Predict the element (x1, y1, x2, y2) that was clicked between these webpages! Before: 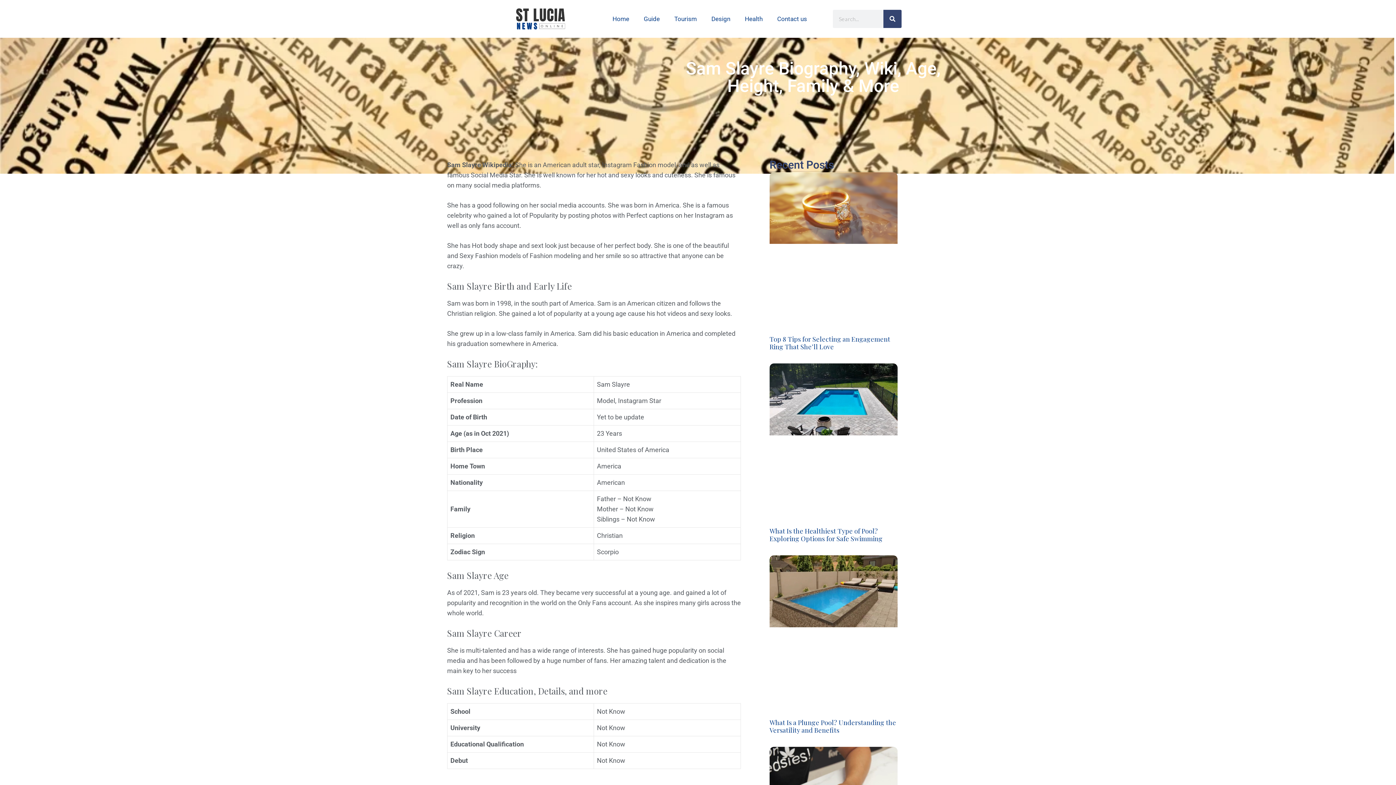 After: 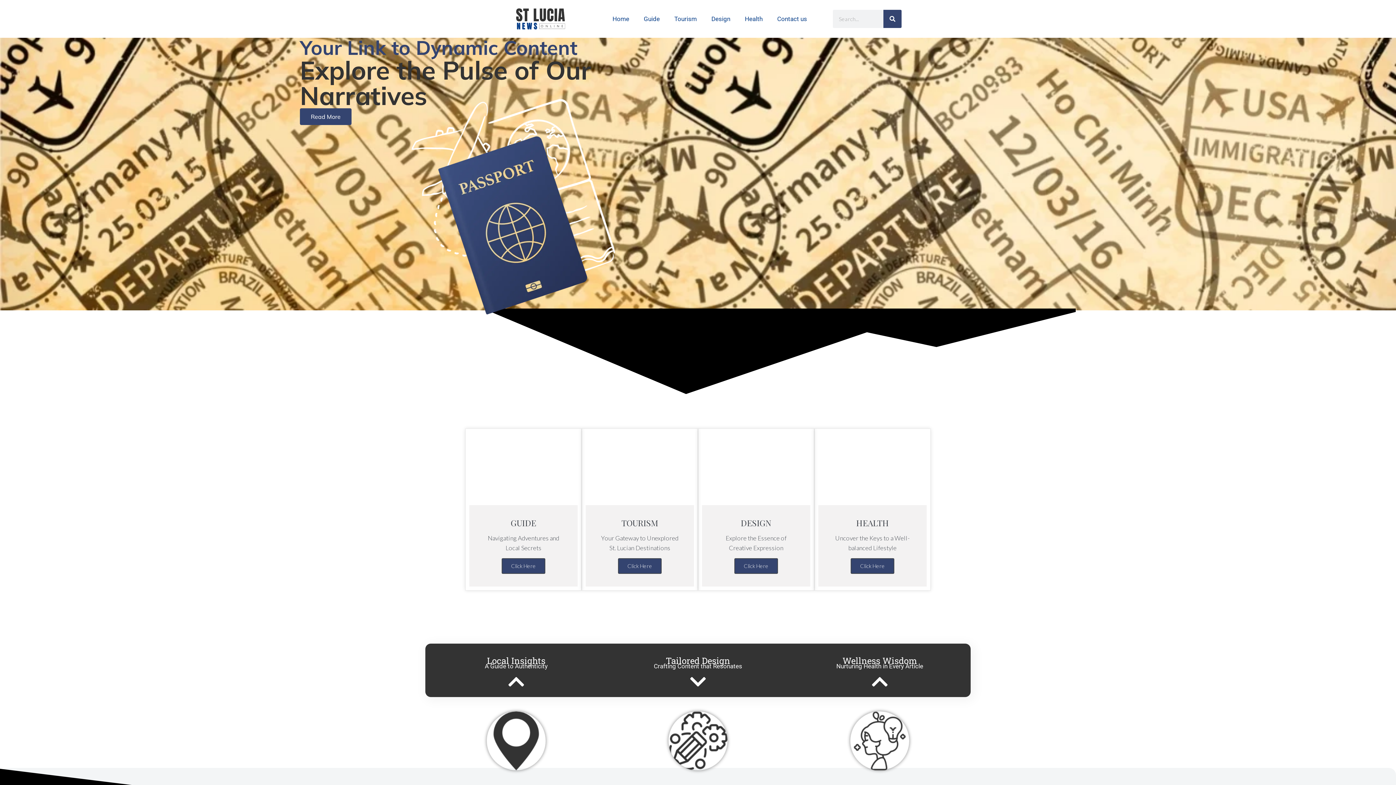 Action: bbox: (494, 7, 586, 30)